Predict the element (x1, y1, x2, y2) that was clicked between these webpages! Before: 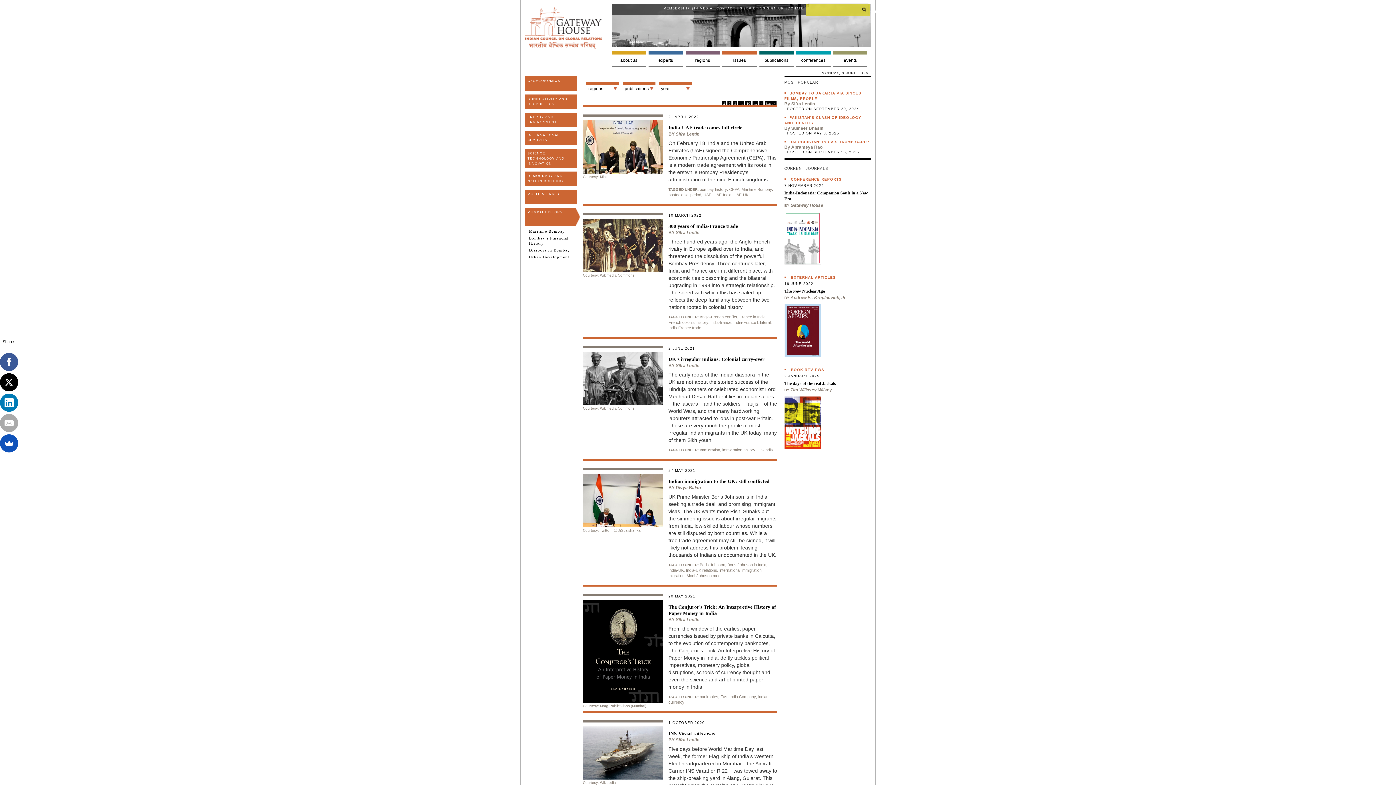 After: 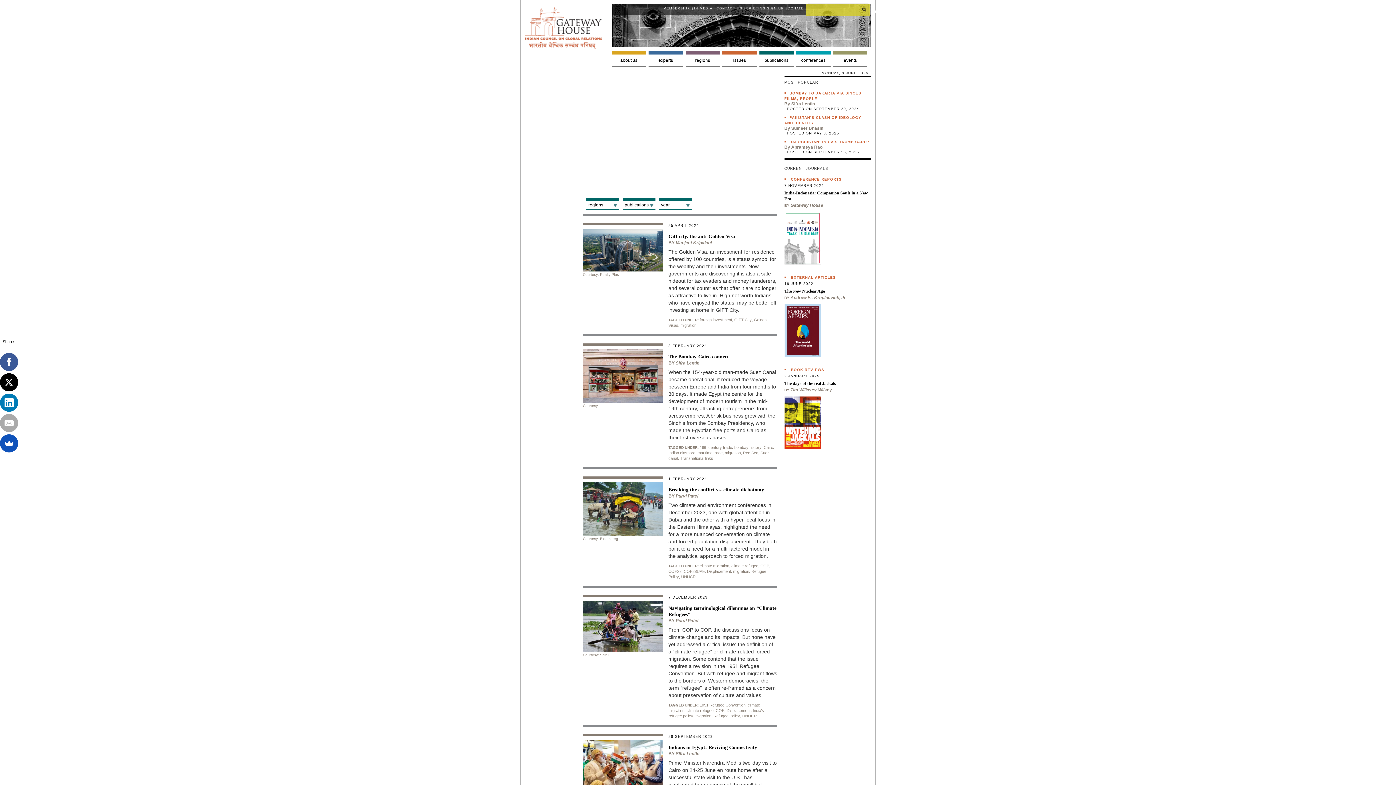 Action: label: migration bbox: (668, 573, 684, 578)